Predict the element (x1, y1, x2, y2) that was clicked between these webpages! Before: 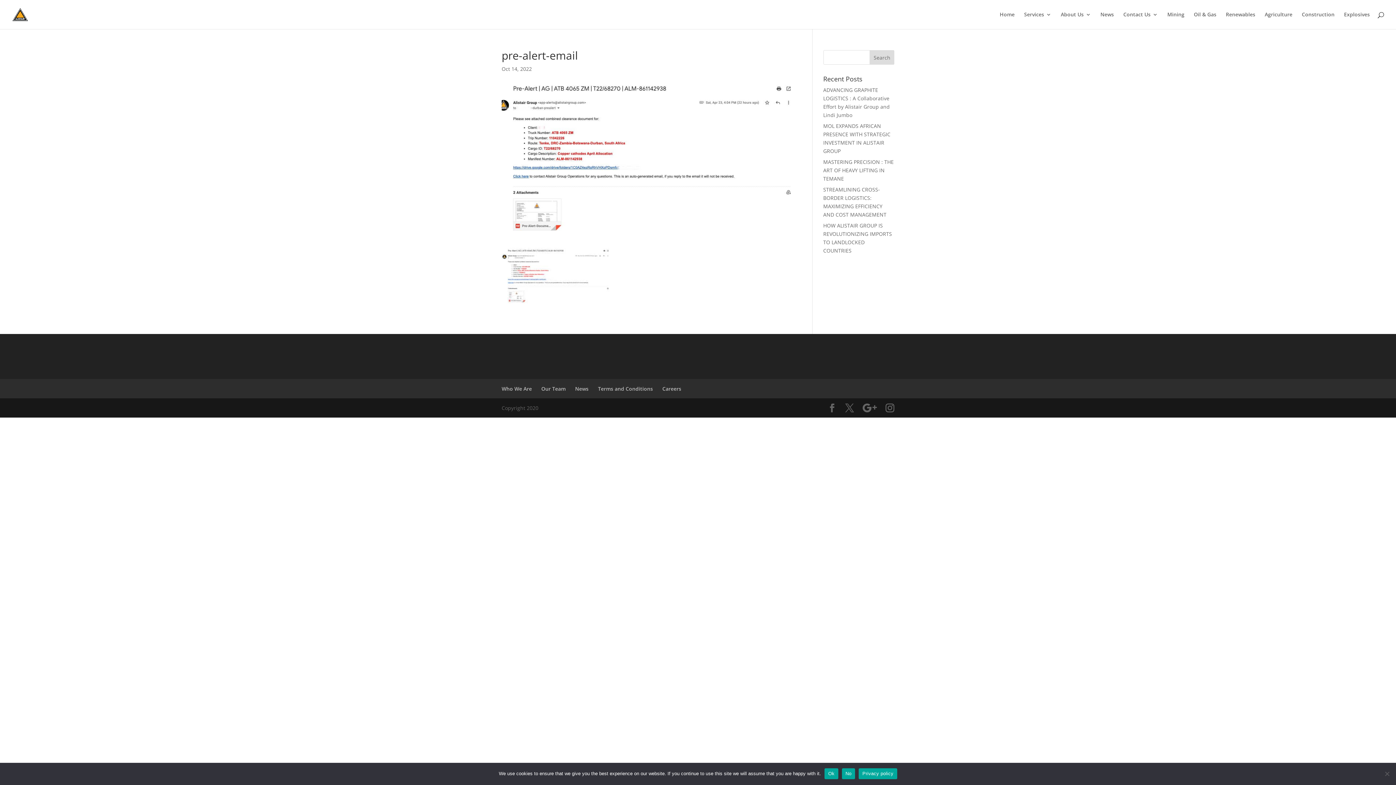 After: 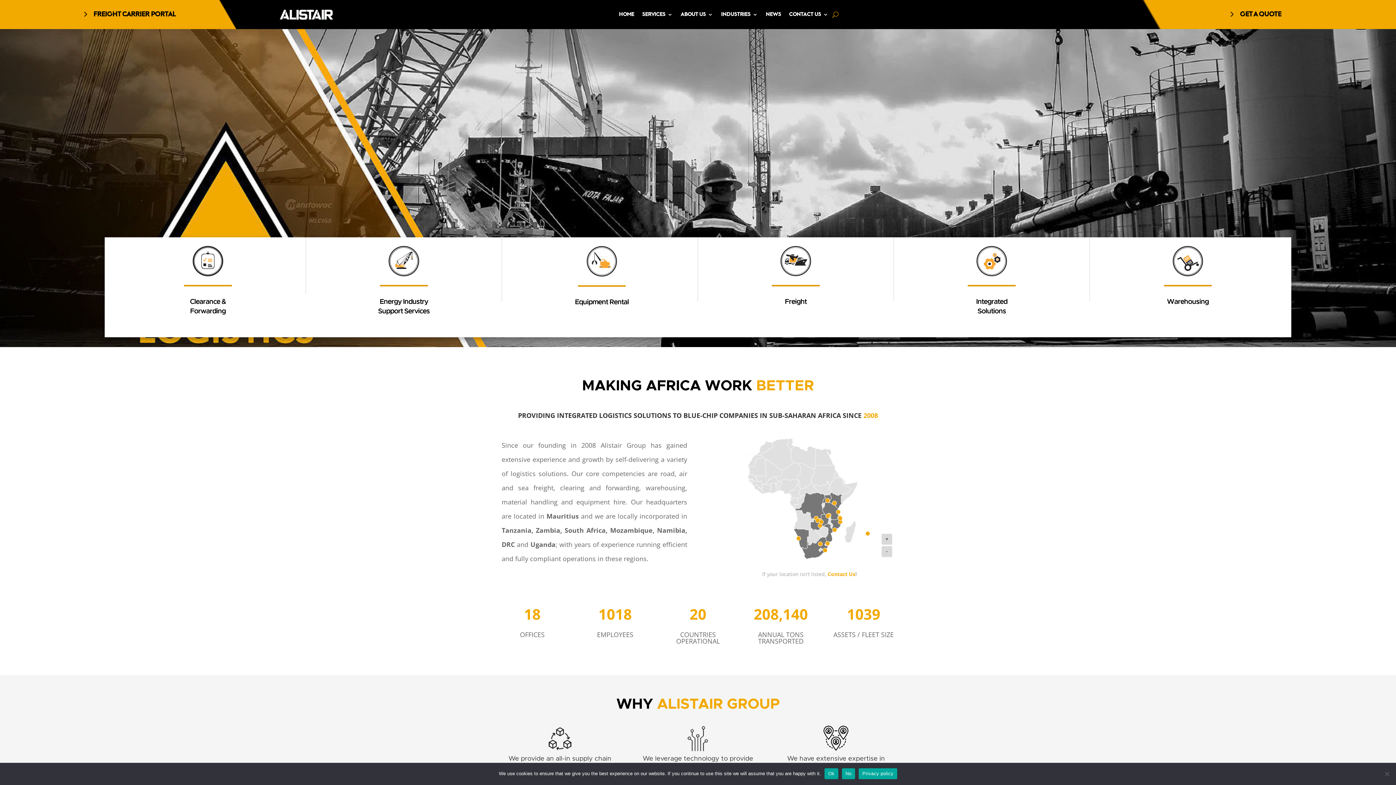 Action: bbox: (12, 10, 28, 17)